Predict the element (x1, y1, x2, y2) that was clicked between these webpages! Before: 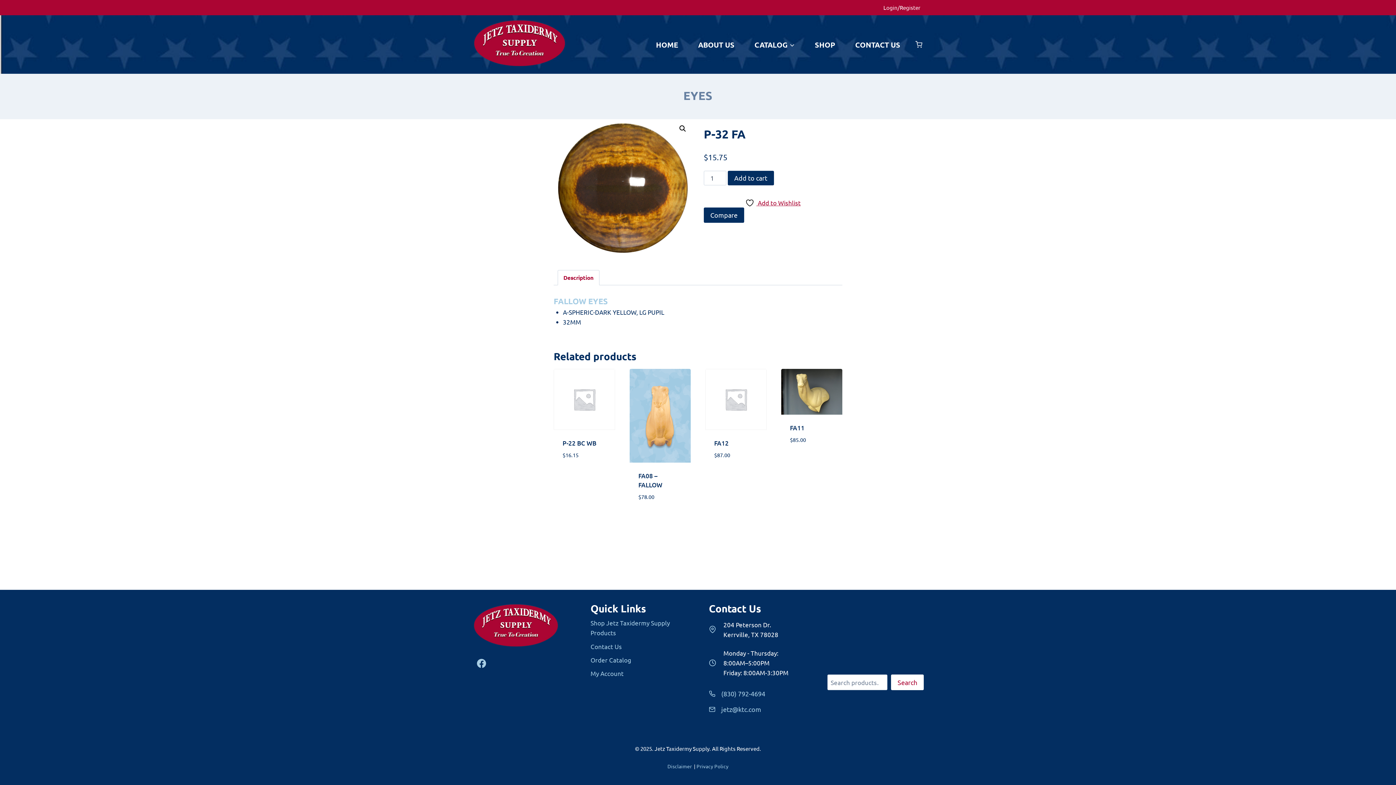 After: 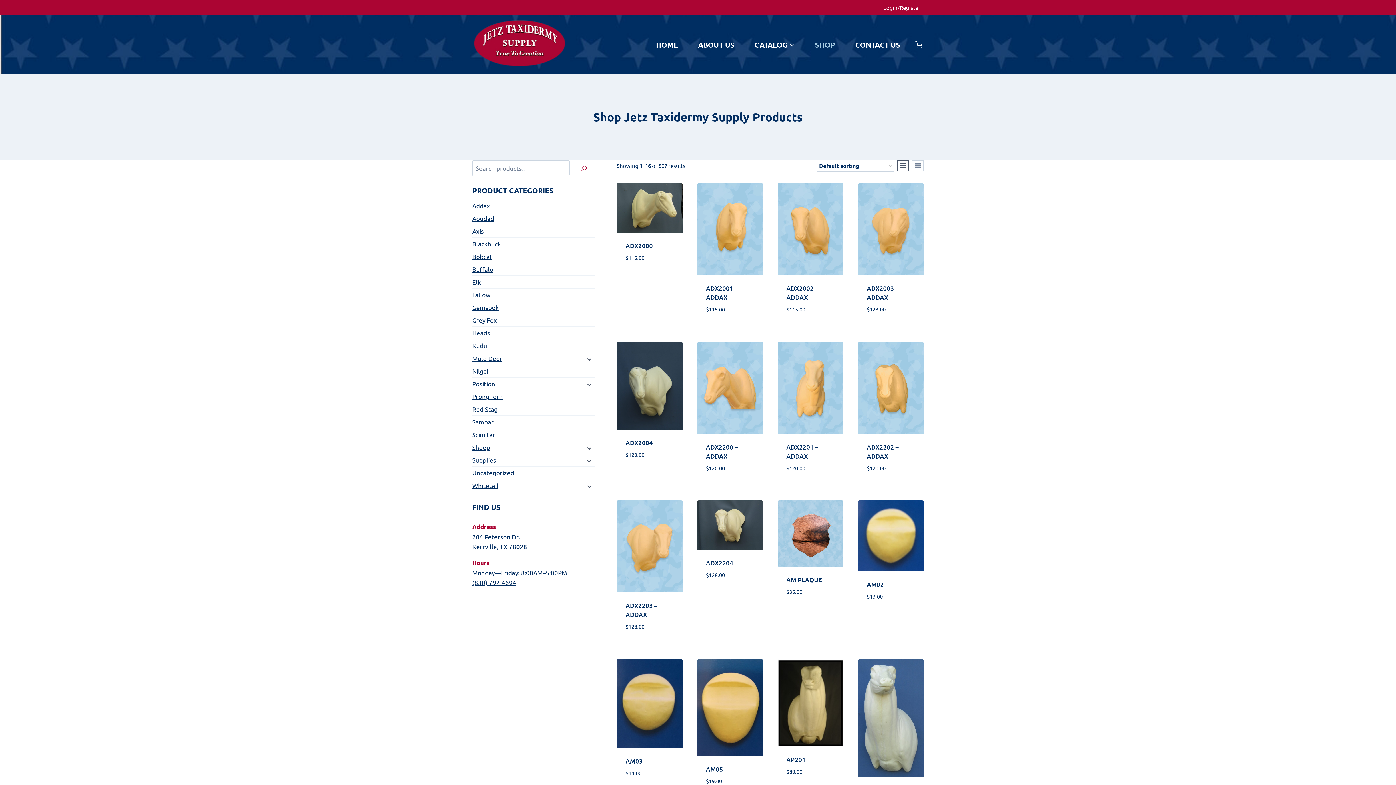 Action: label: Shop Jetz Taxidermy Supply Products bbox: (590, 616, 687, 639)